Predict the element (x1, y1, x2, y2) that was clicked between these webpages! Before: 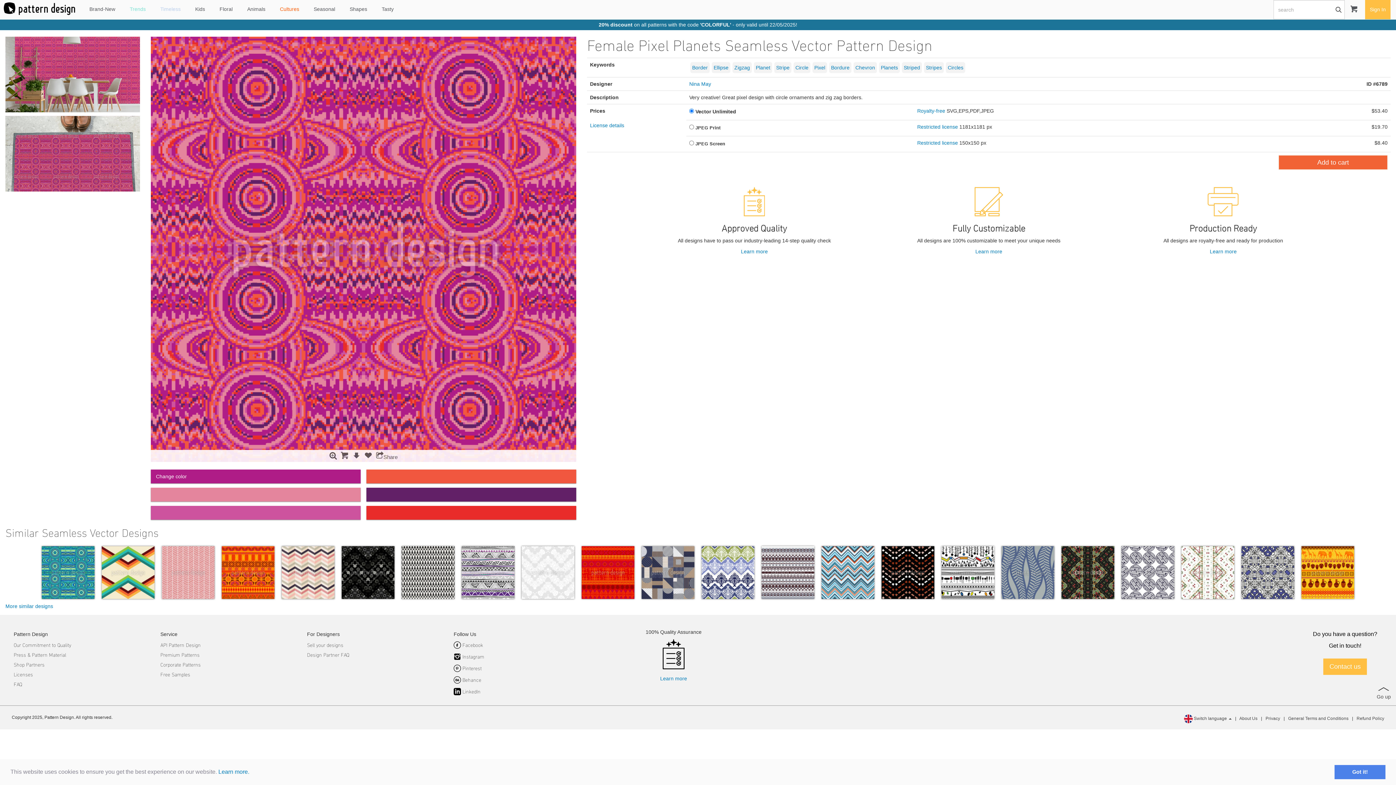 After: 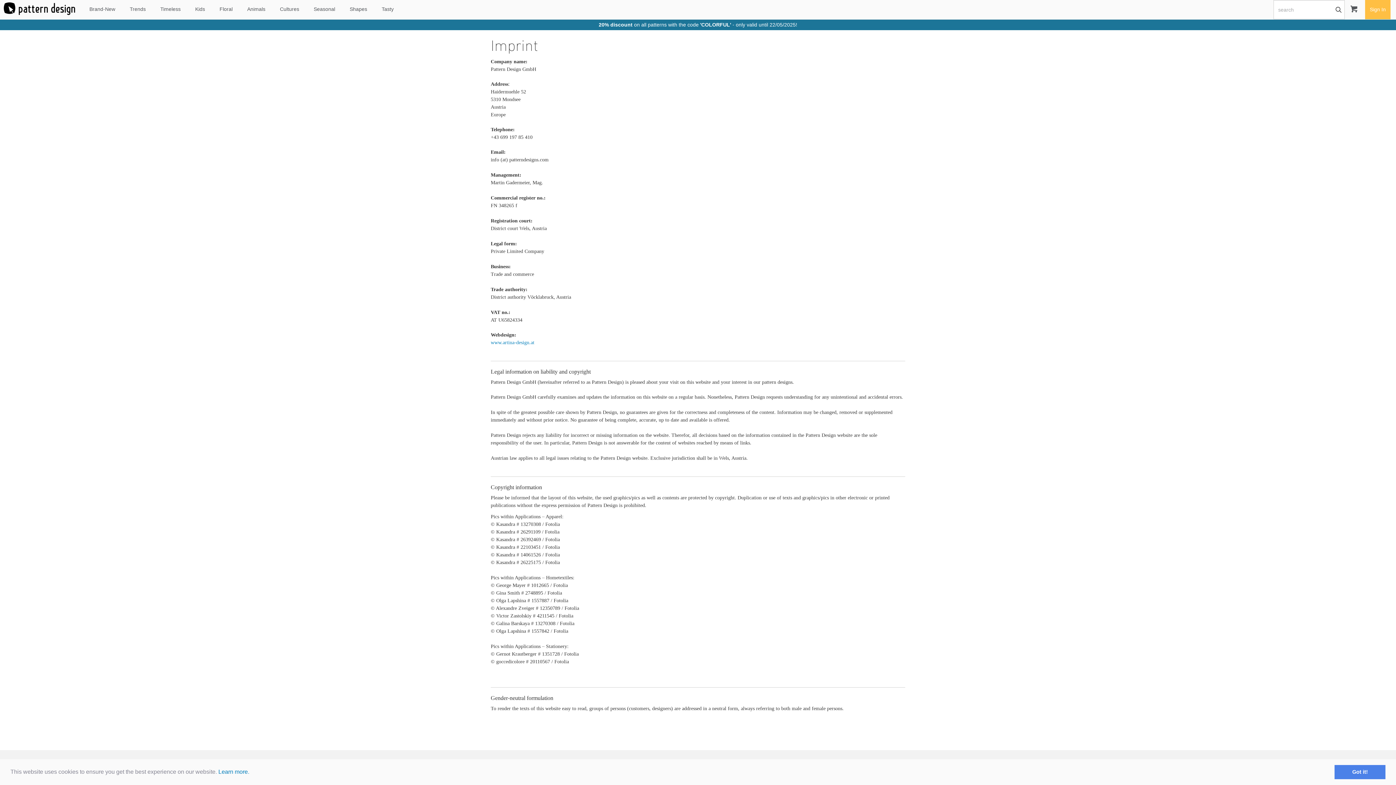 Action: label: About Us bbox: (1239, 716, 1257, 721)